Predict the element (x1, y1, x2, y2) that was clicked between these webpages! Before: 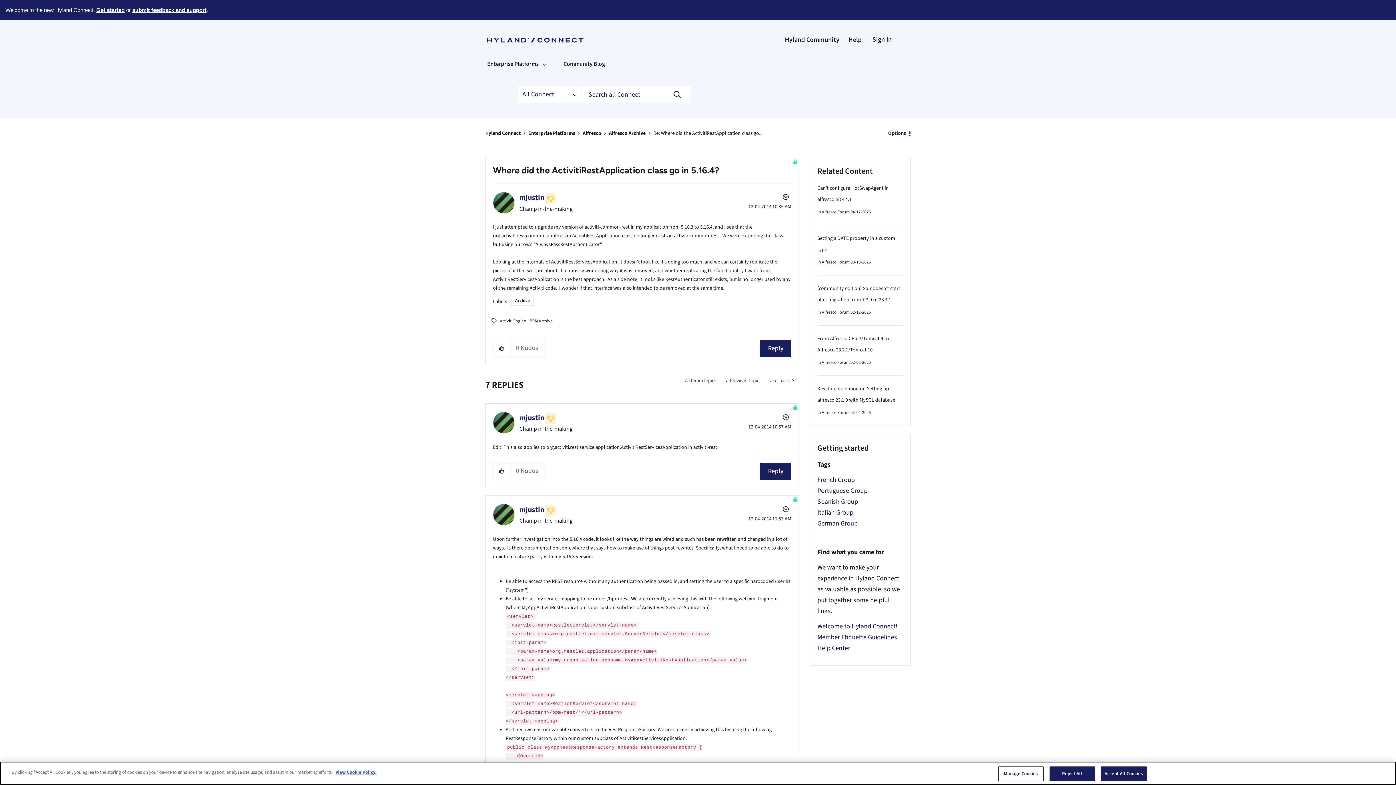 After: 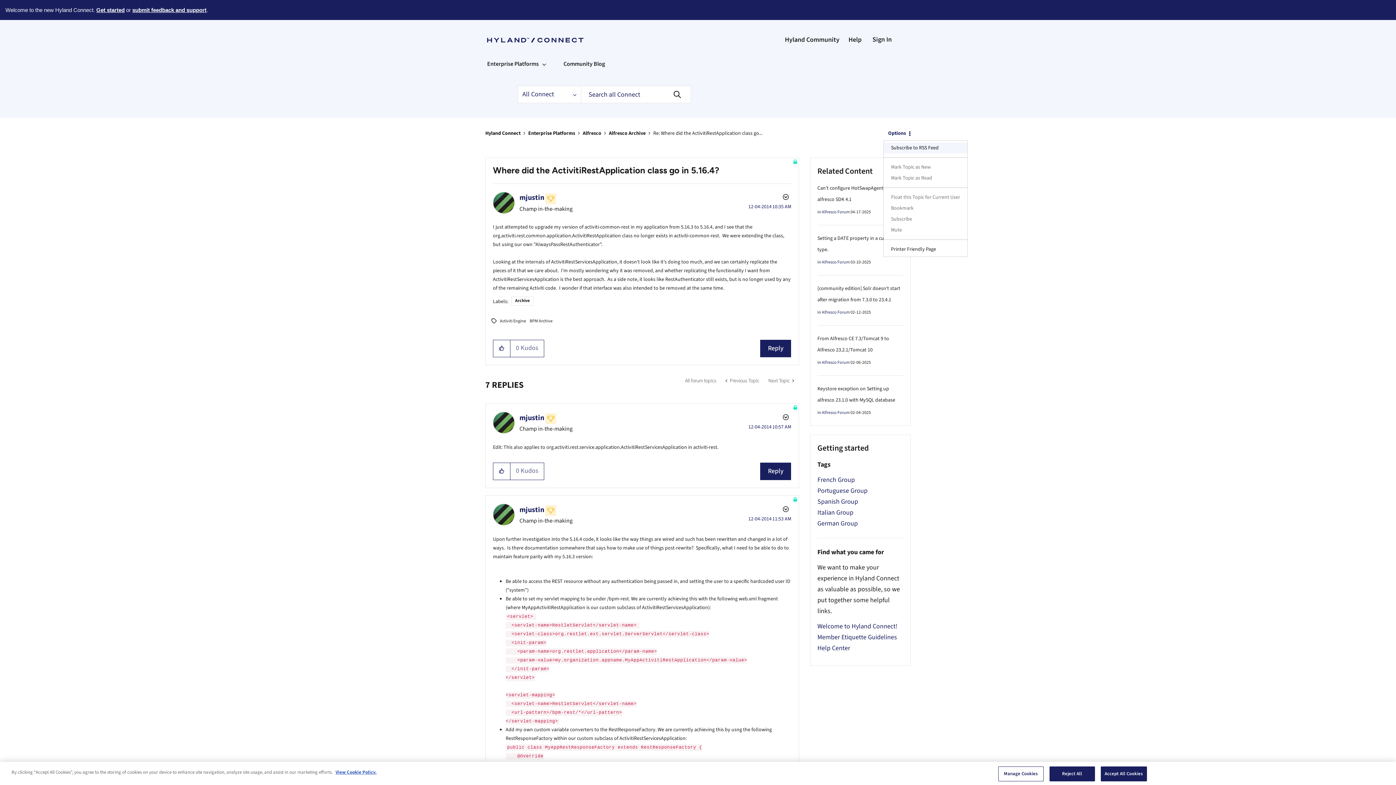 Action: bbox: (883, 126, 910, 140) label: Options